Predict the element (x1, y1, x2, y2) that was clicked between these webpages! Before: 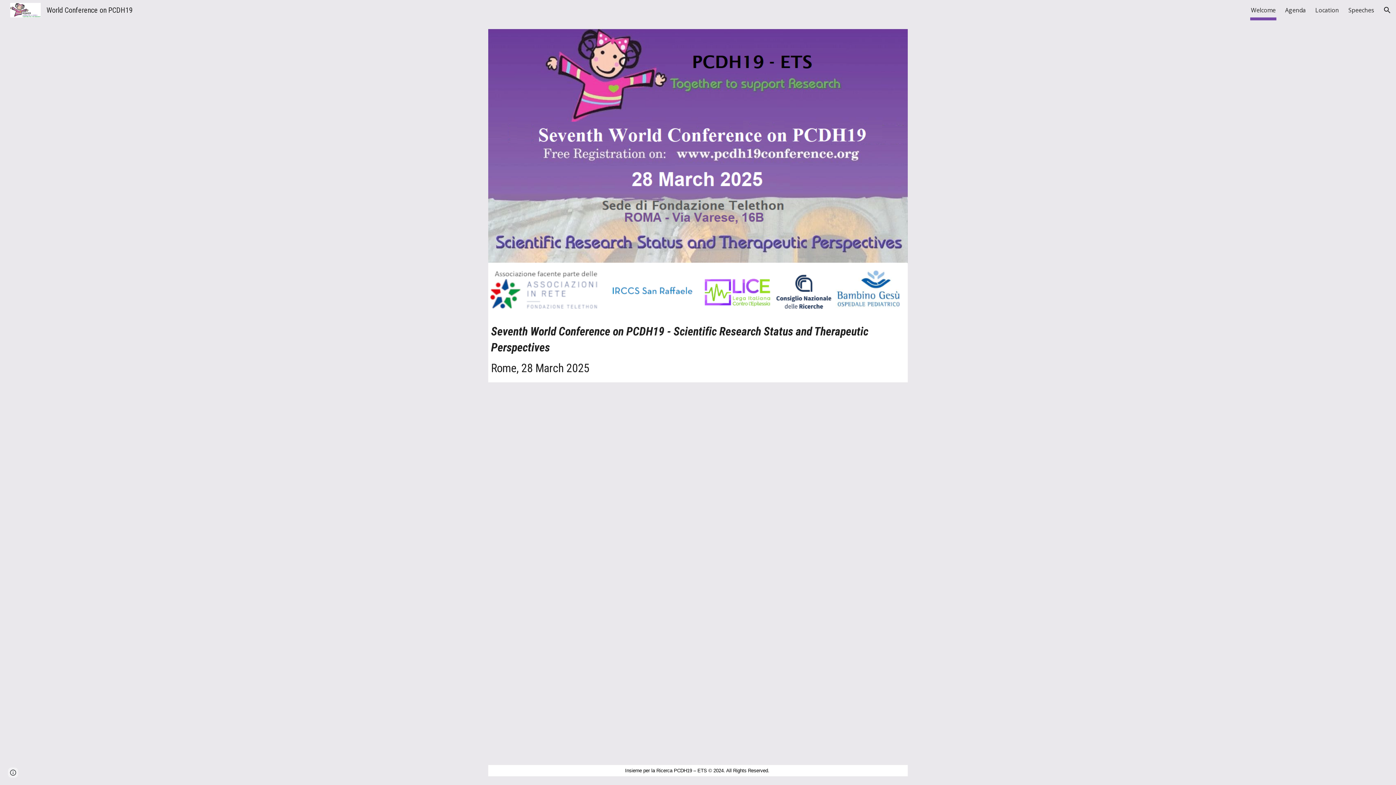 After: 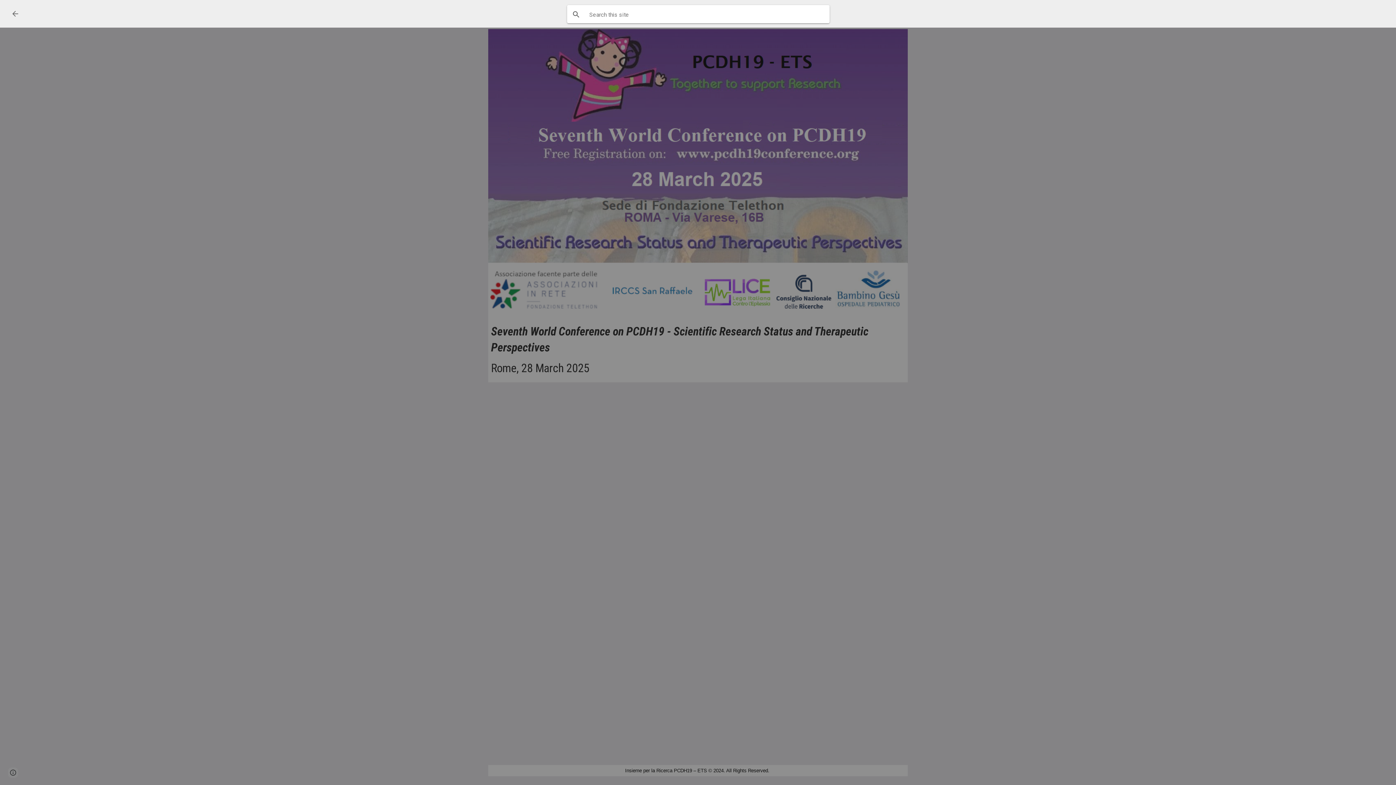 Action: bbox: (1378, 1, 1396, 18) label: Open search bar